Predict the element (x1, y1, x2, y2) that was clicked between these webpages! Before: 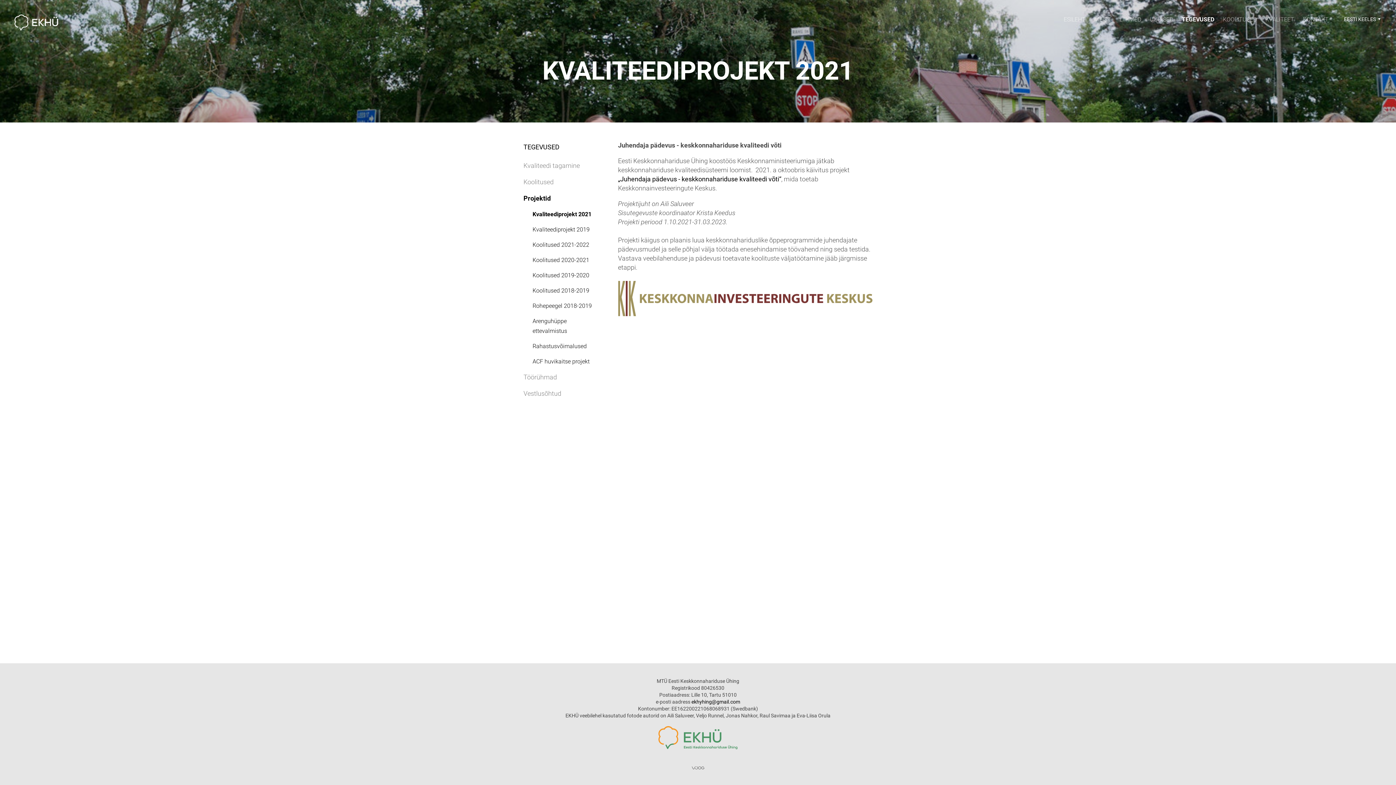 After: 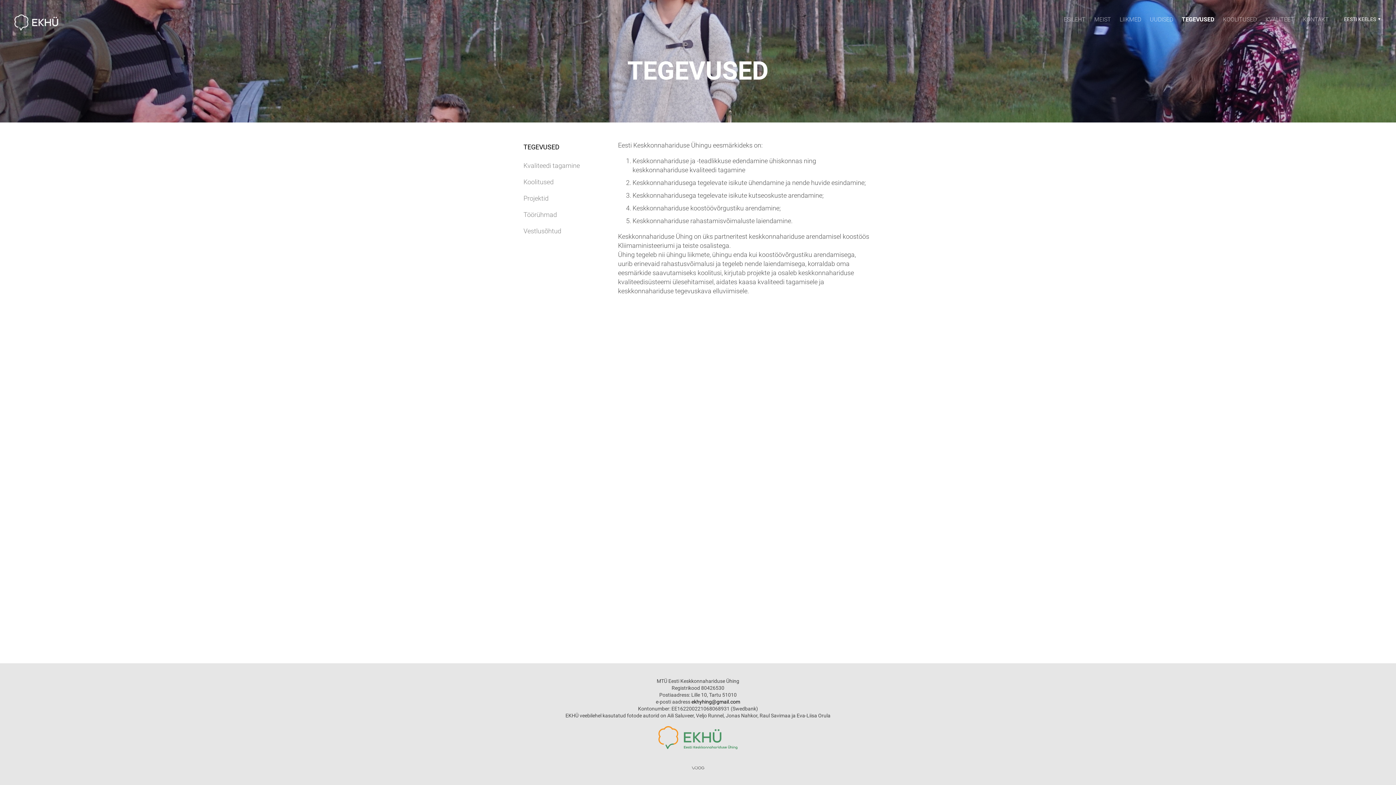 Action: bbox: (1182, 14, 1214, 24) label: TEGEVUSED